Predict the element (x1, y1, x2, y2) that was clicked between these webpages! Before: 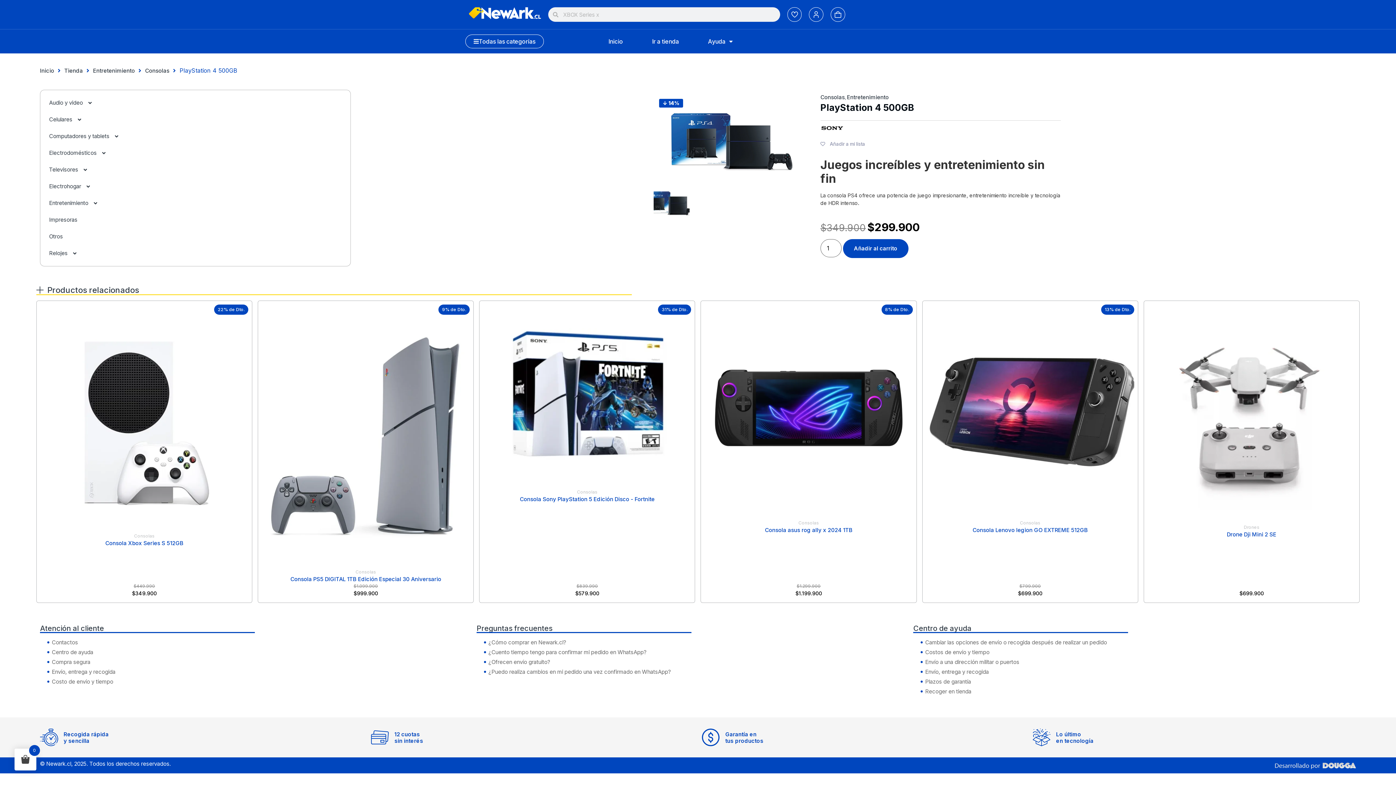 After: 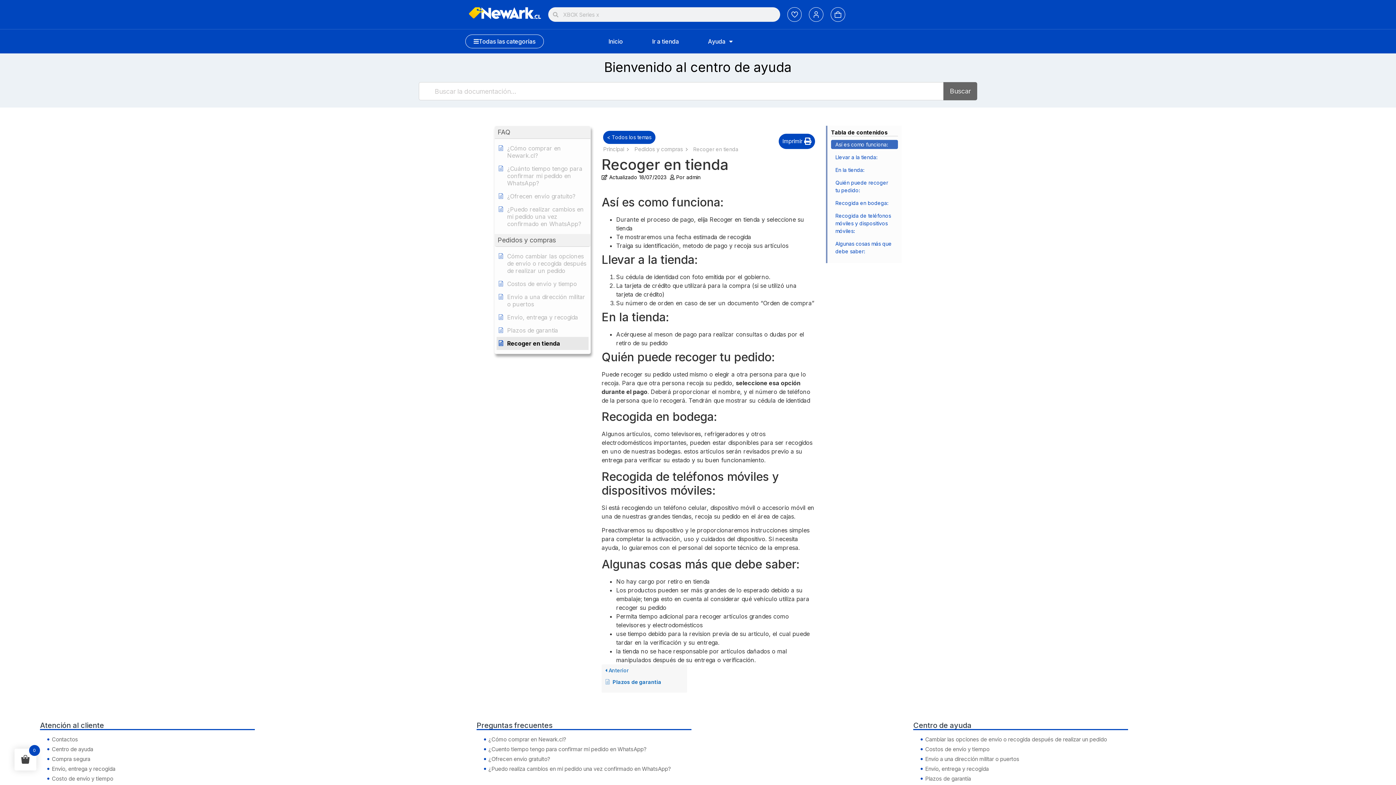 Action: bbox: (920, 687, 1343, 695) label: Recoger en tienda